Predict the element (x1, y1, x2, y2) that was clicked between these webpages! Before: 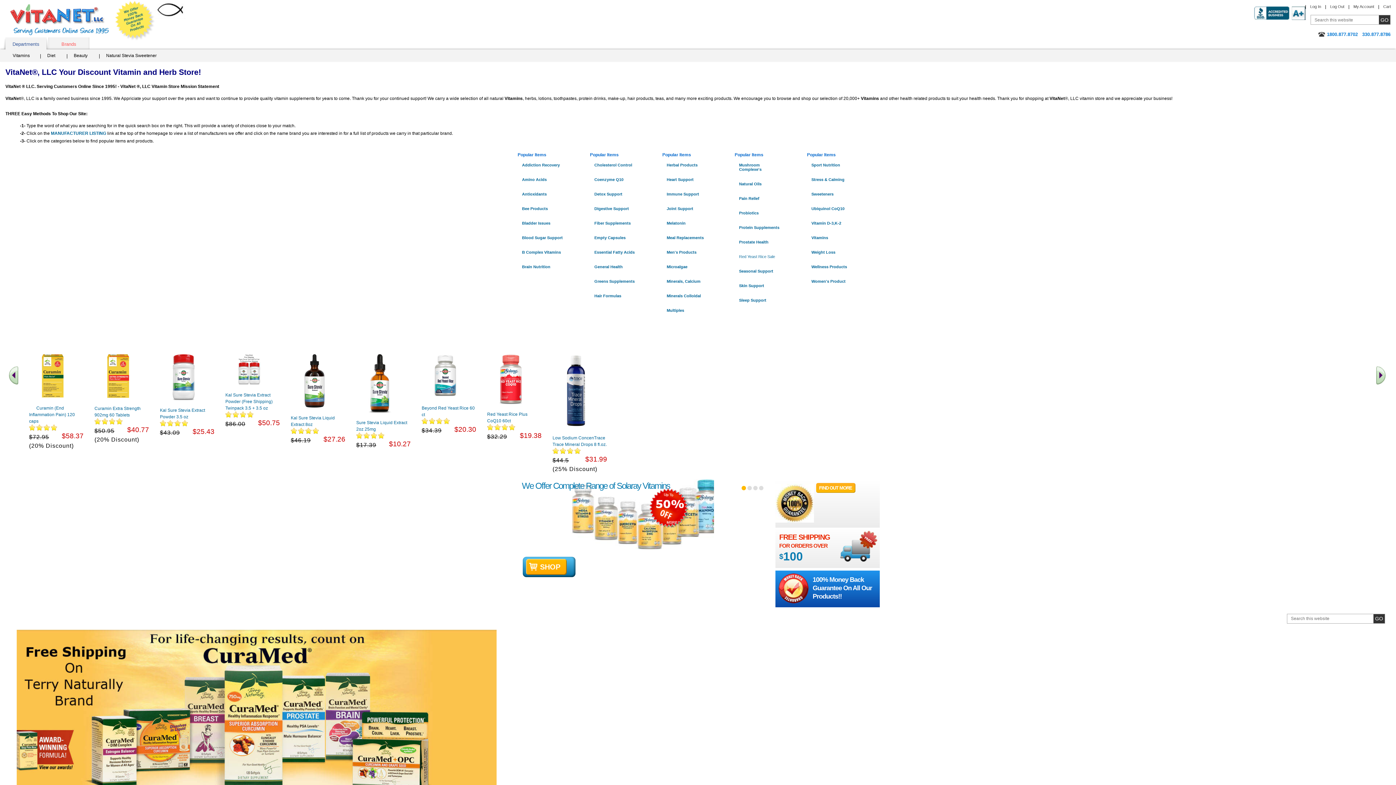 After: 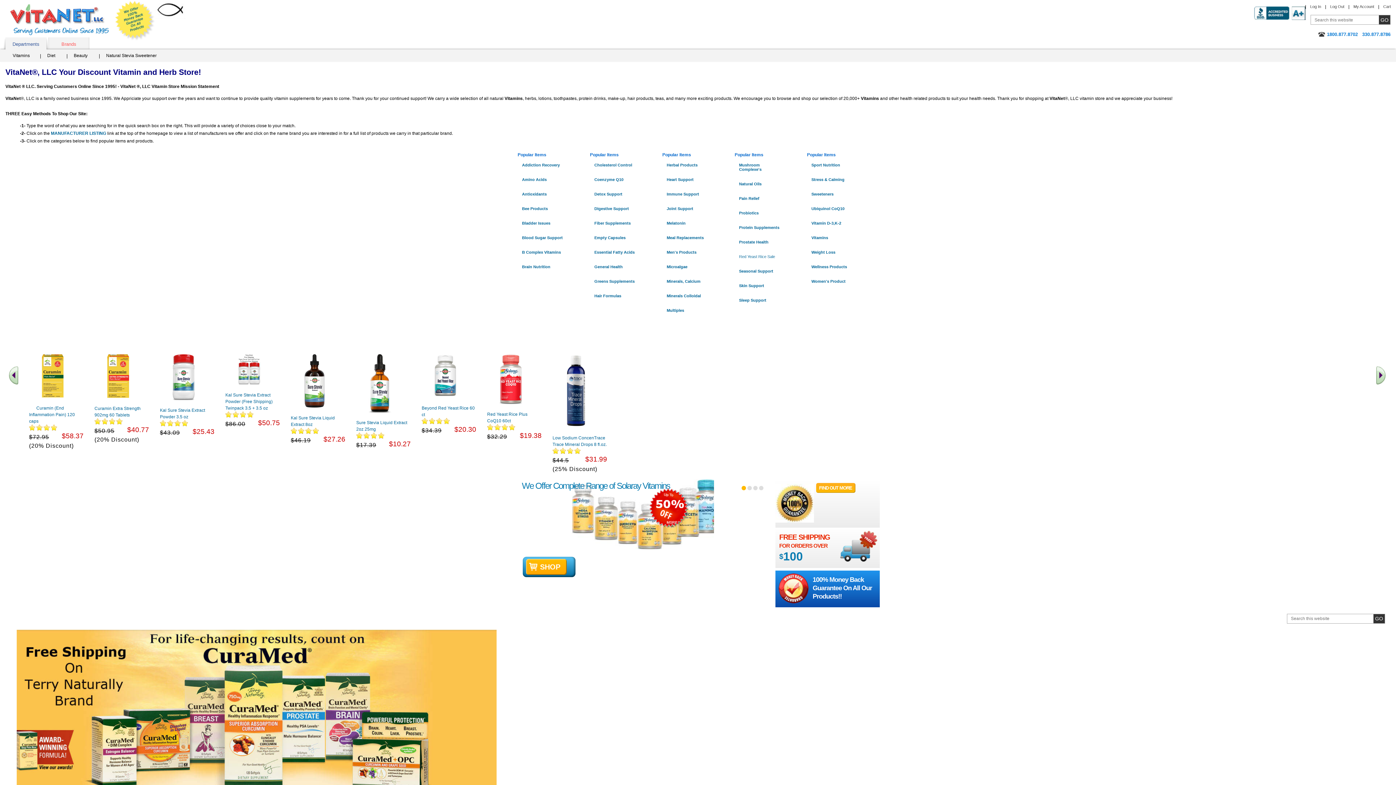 Action: label: 1 bbox: (741, 486, 746, 490)